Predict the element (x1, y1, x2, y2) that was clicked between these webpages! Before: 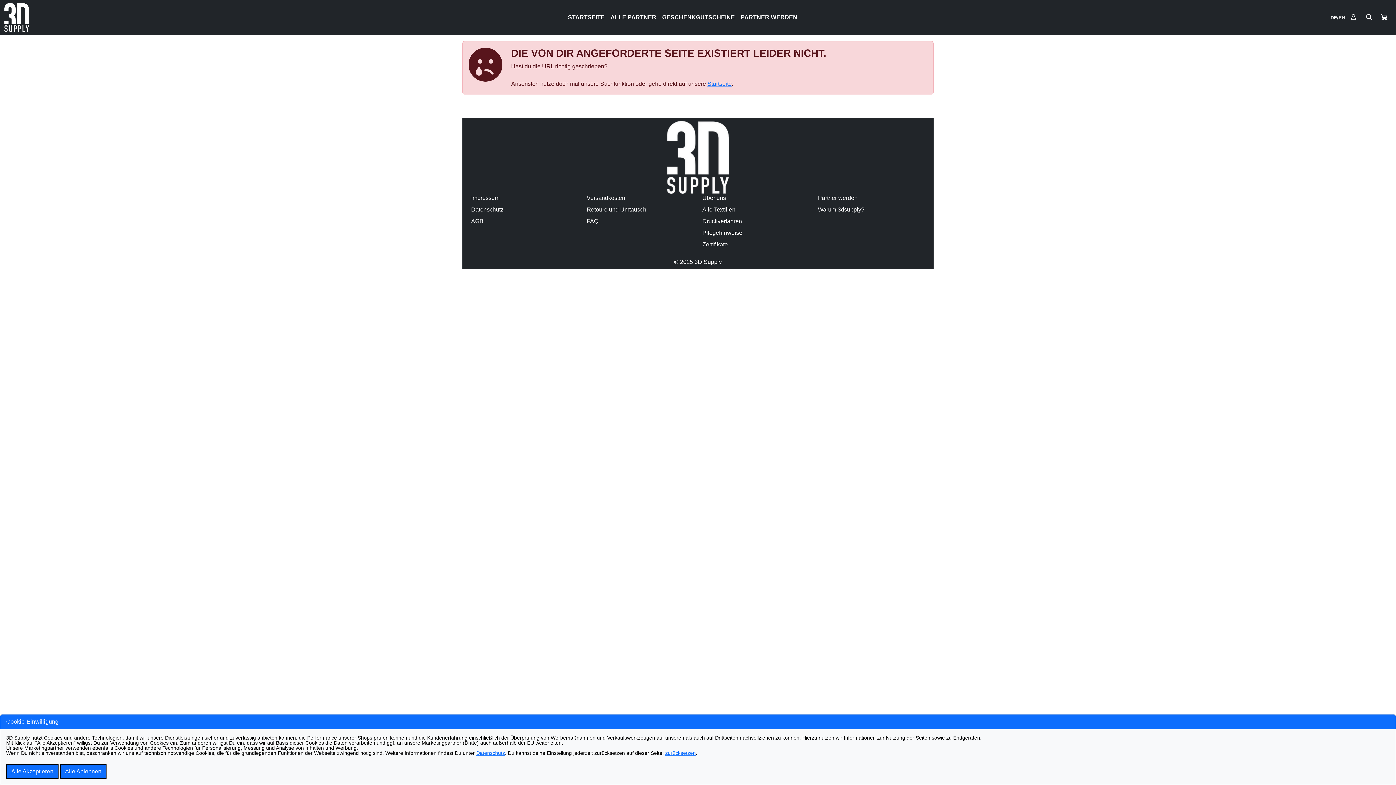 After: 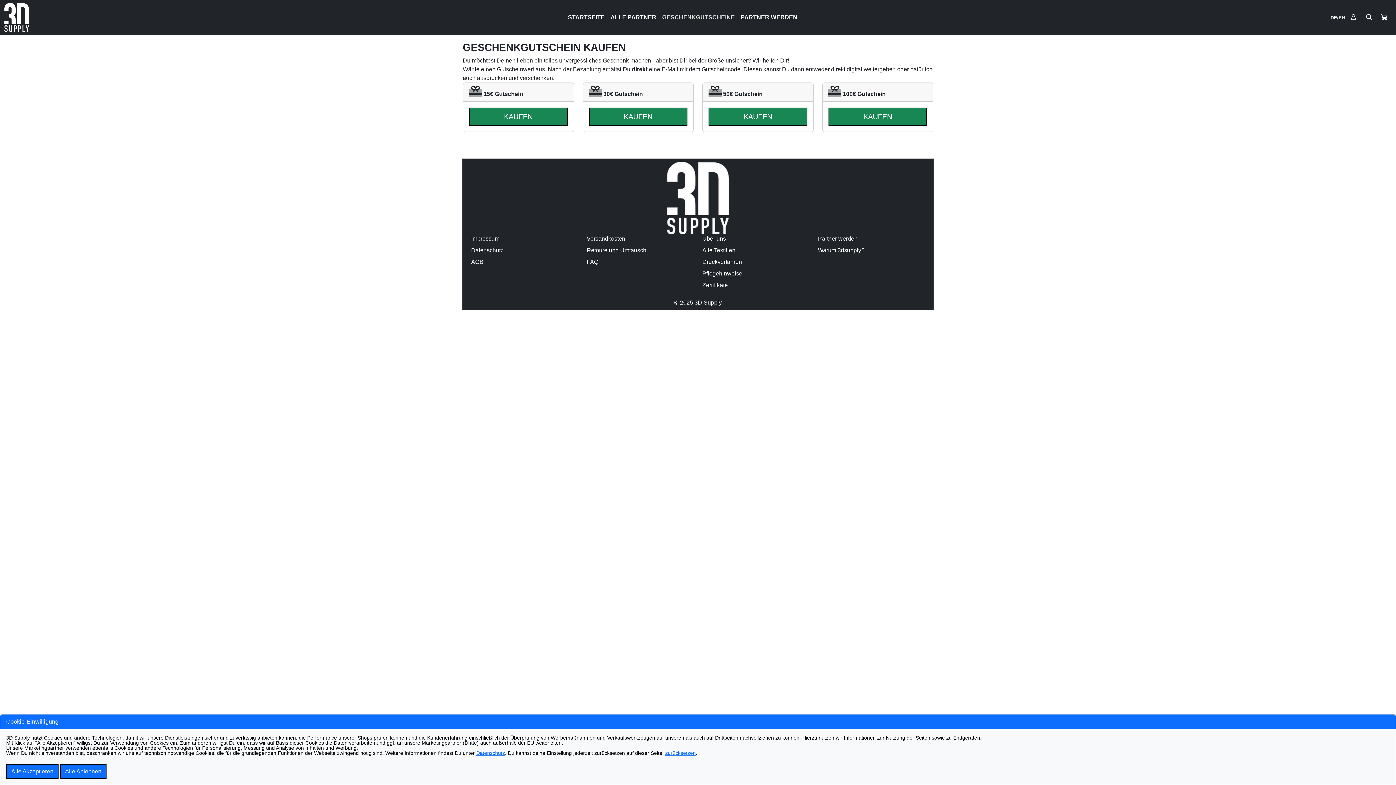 Action: label: GESCHENKGUTSCHEINE bbox: (659, 10, 738, 24)